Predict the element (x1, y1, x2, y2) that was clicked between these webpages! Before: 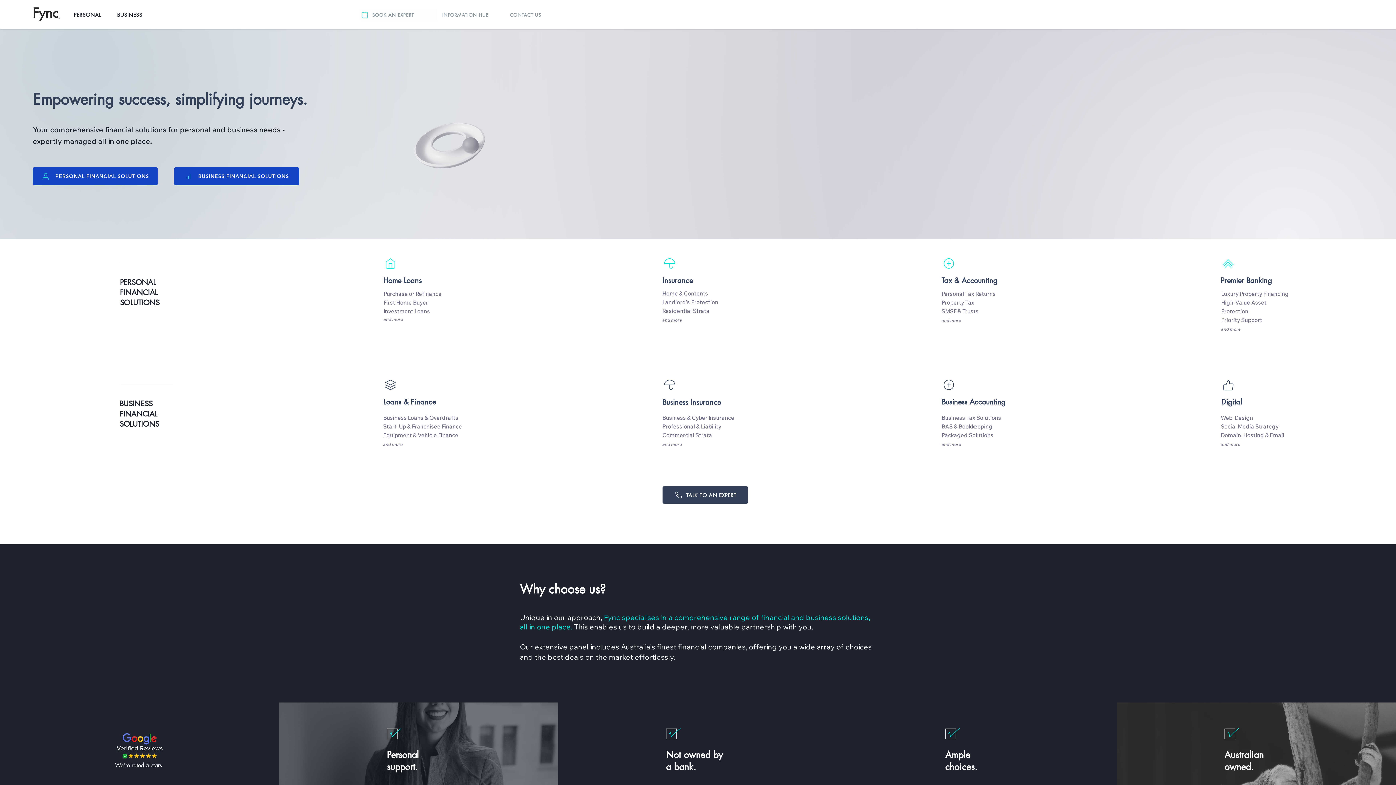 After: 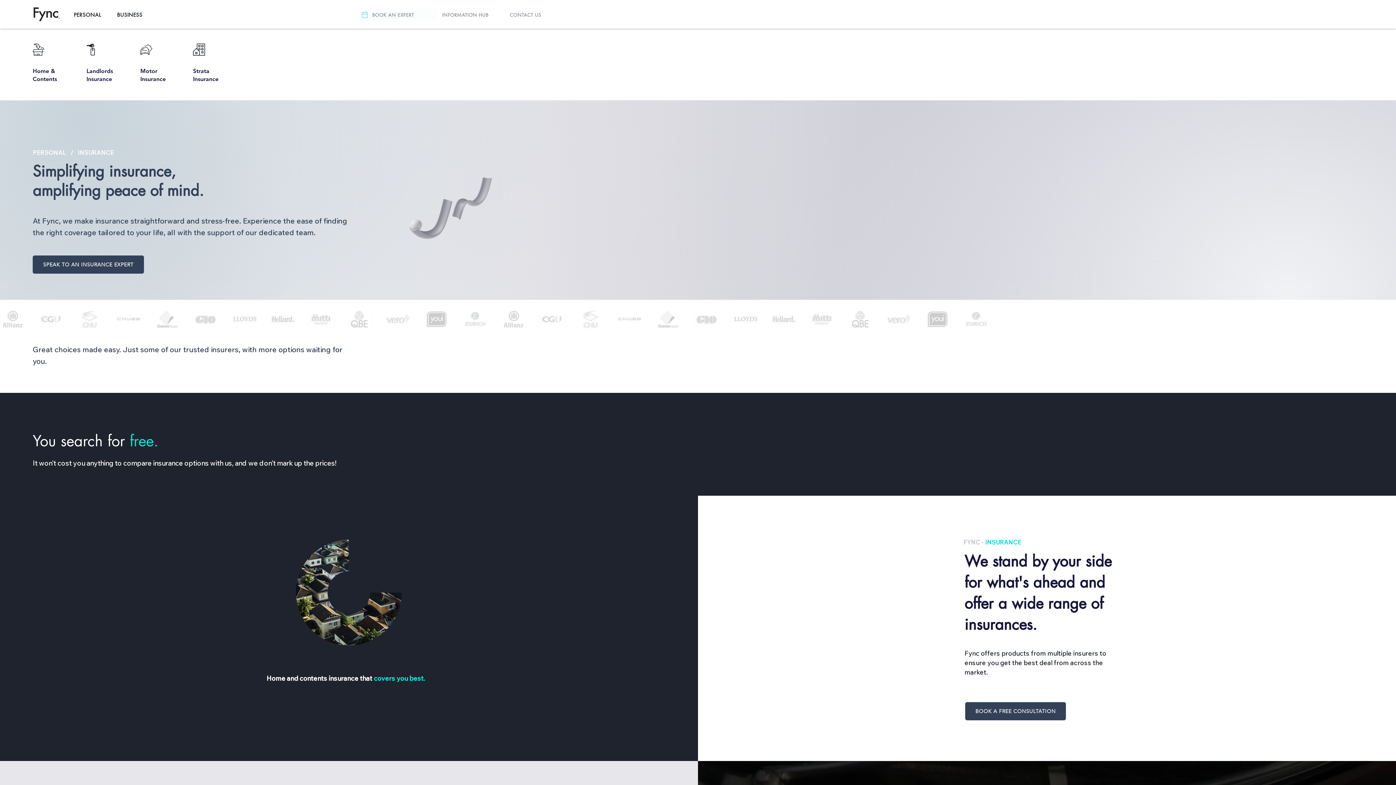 Action: bbox: (662, 255, 715, 286) label: Insurance